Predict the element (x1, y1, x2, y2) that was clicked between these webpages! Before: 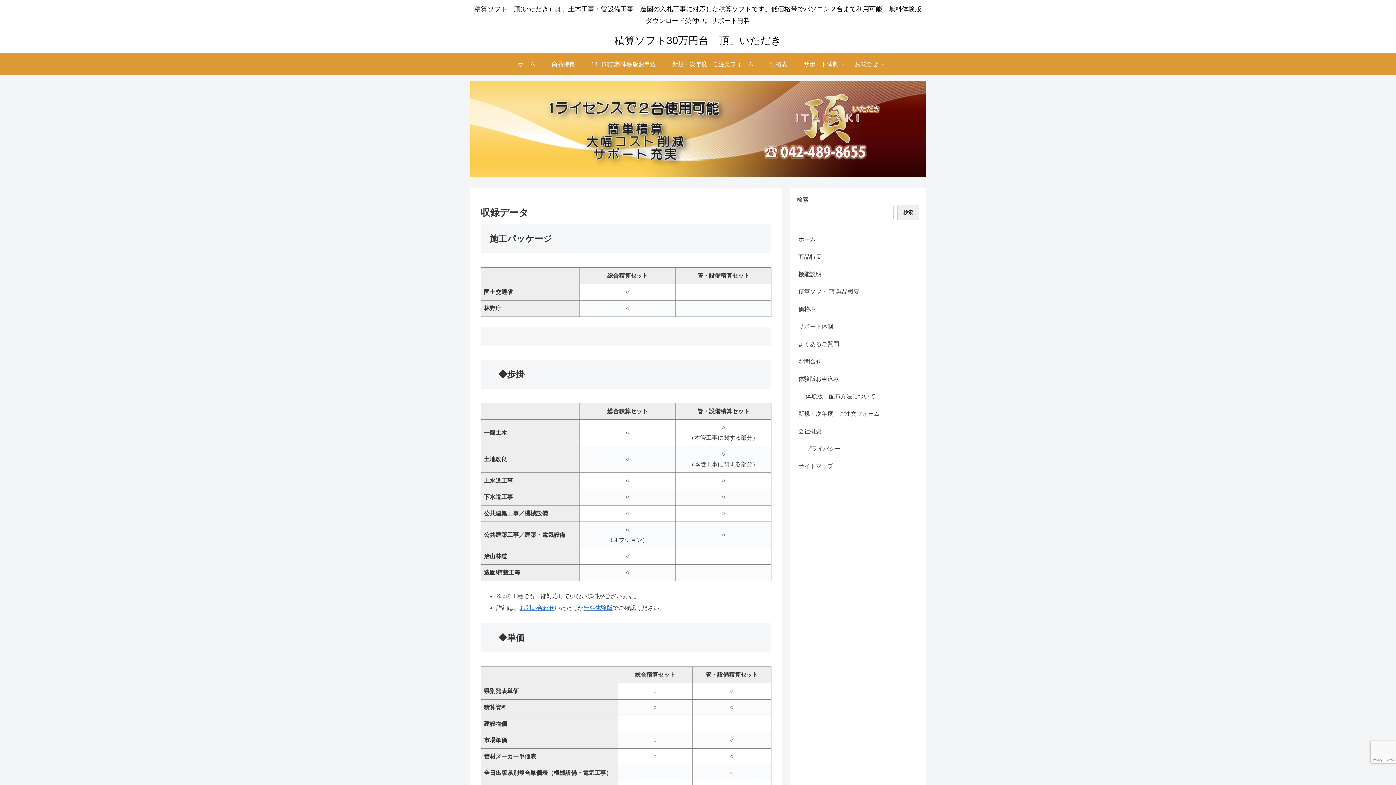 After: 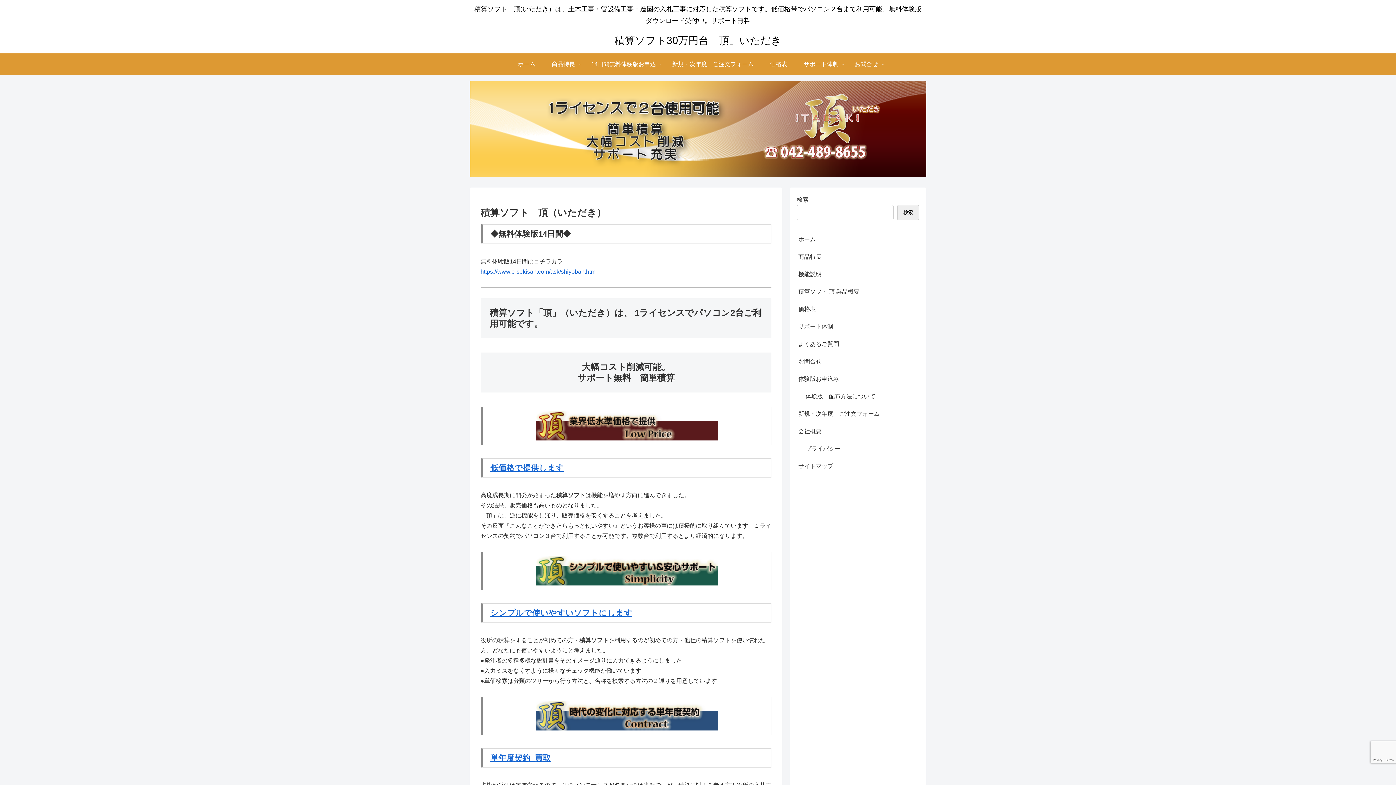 Action: bbox: (509, 53, 543, 75) label: ホーム